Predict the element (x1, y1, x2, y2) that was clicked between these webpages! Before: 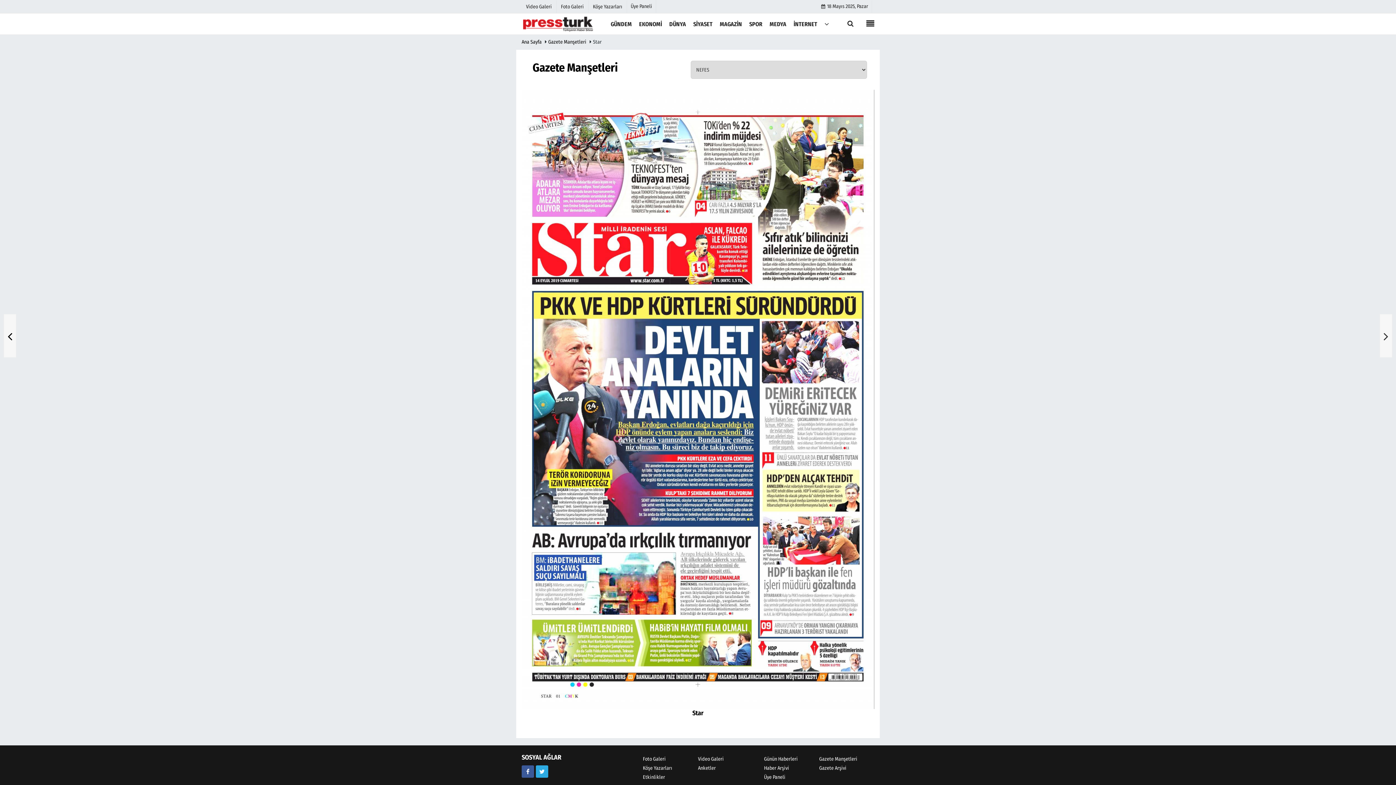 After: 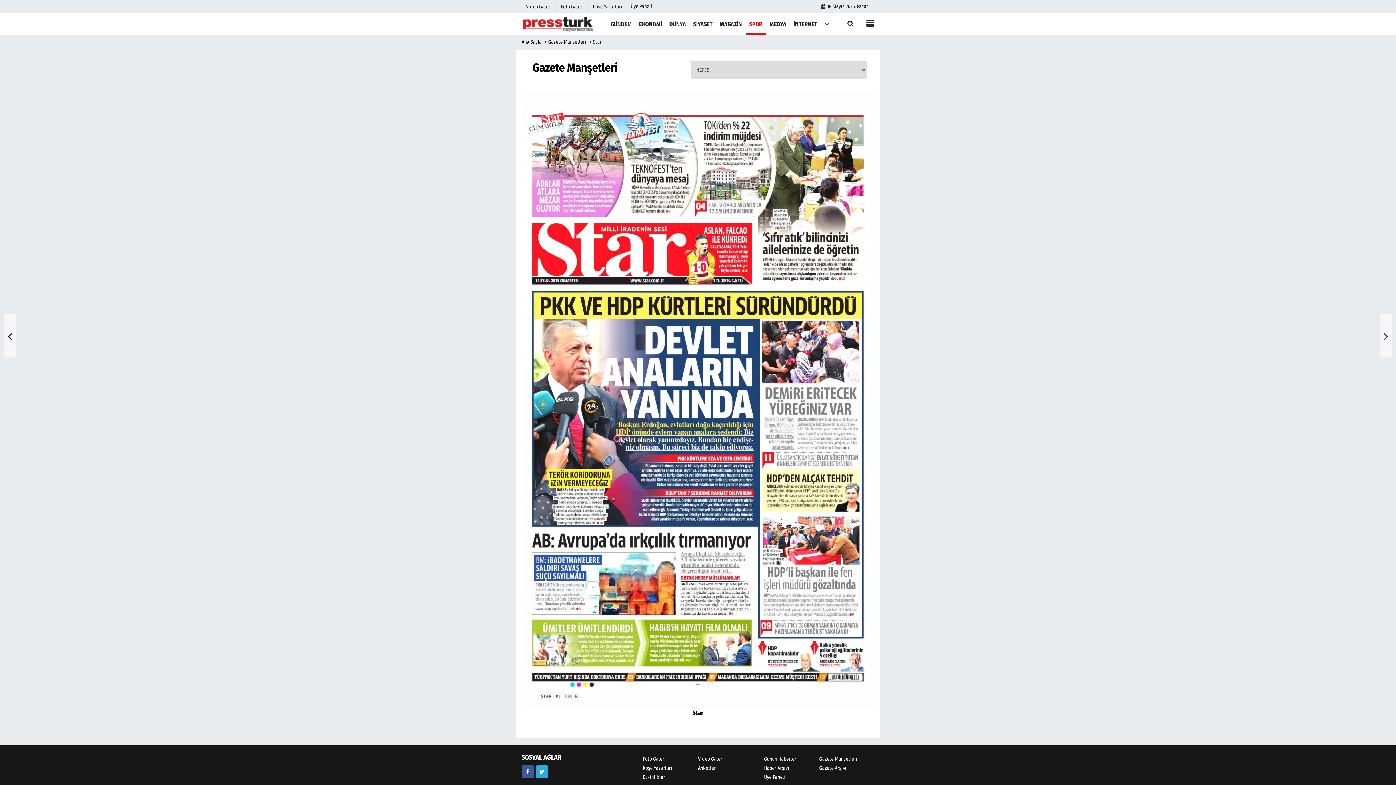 Action: label: SPOR bbox: (745, 14, 766, 33)